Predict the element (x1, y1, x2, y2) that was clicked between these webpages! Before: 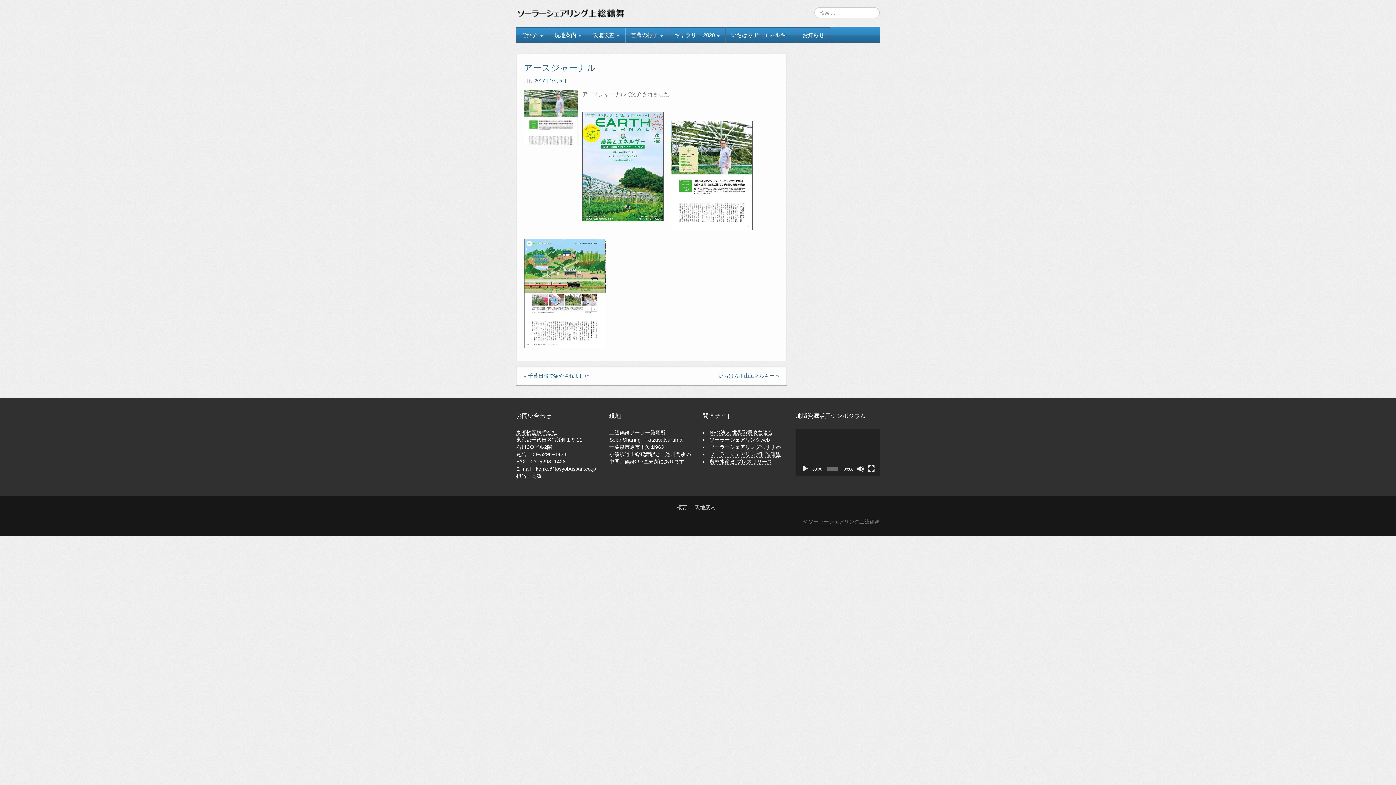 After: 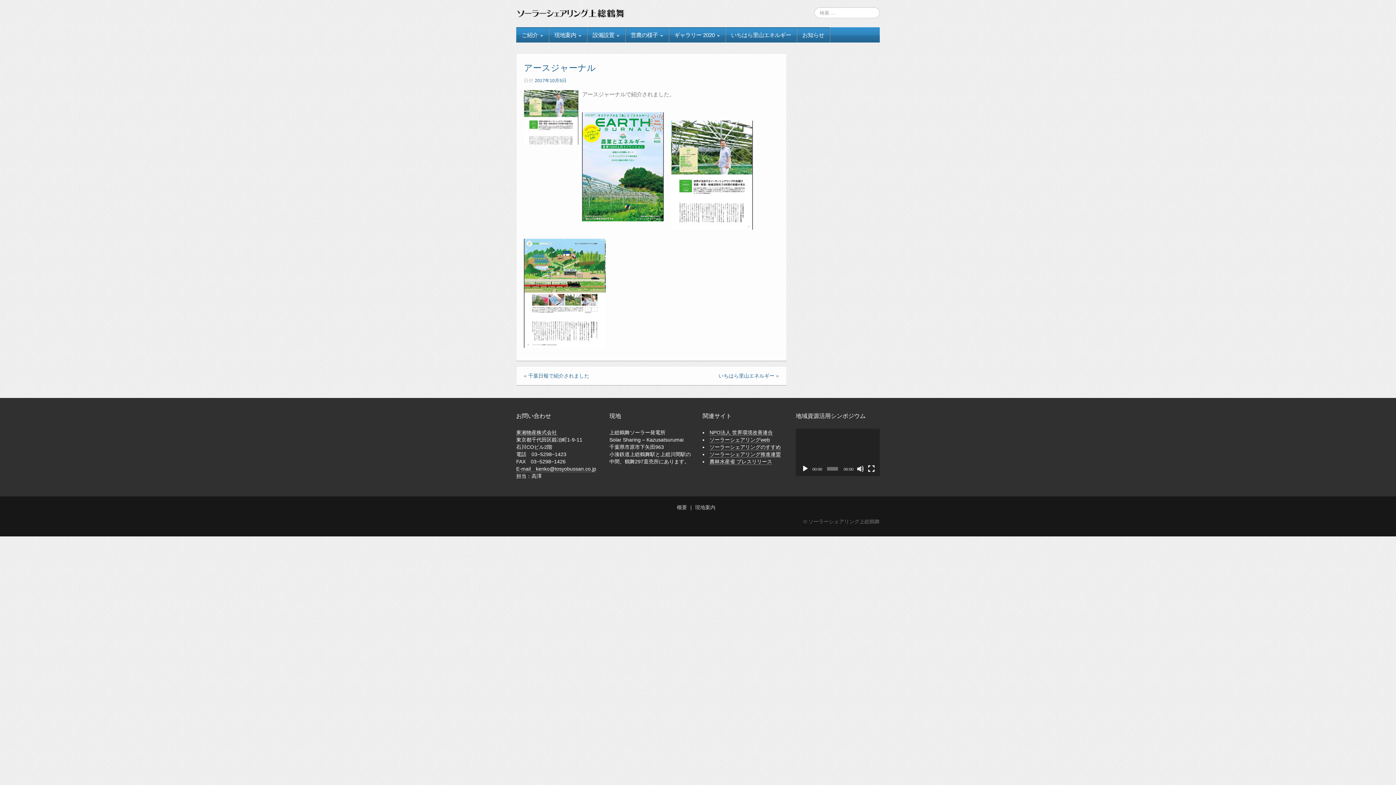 Action: bbox: (801, 465, 809, 472) label: 再生